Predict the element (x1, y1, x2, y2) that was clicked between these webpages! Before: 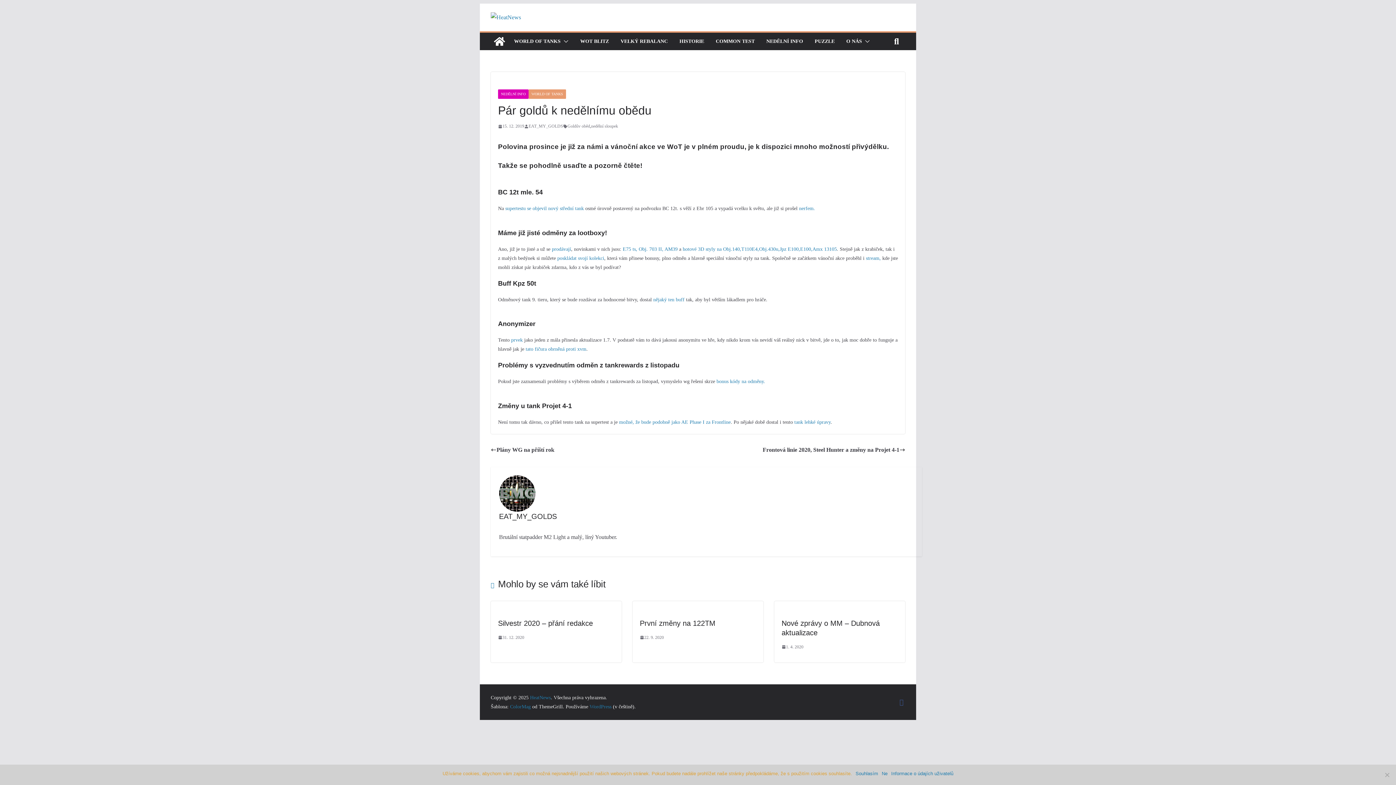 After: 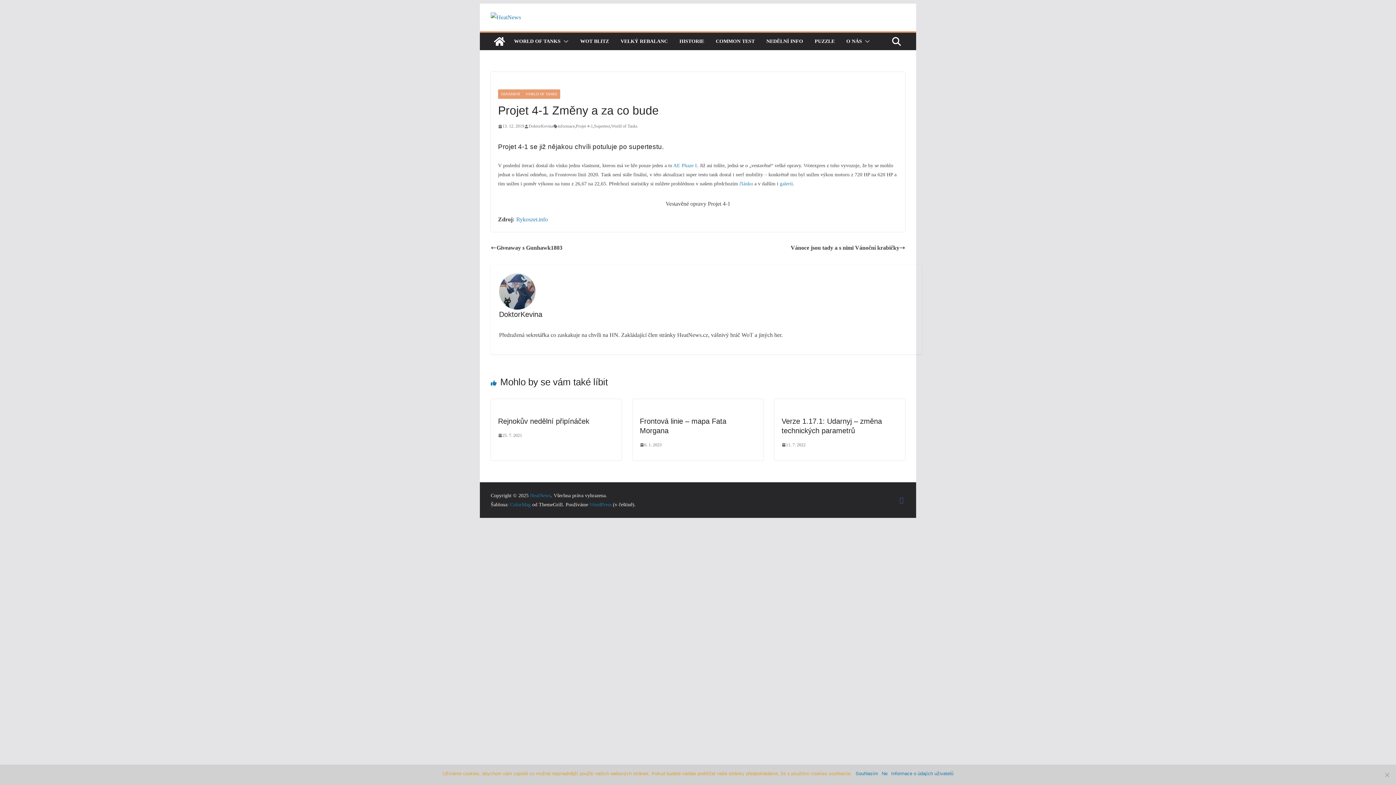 Action: bbox: (619, 419, 730, 425) label: možné, že bude podobně jako AE Phase I za Frontline